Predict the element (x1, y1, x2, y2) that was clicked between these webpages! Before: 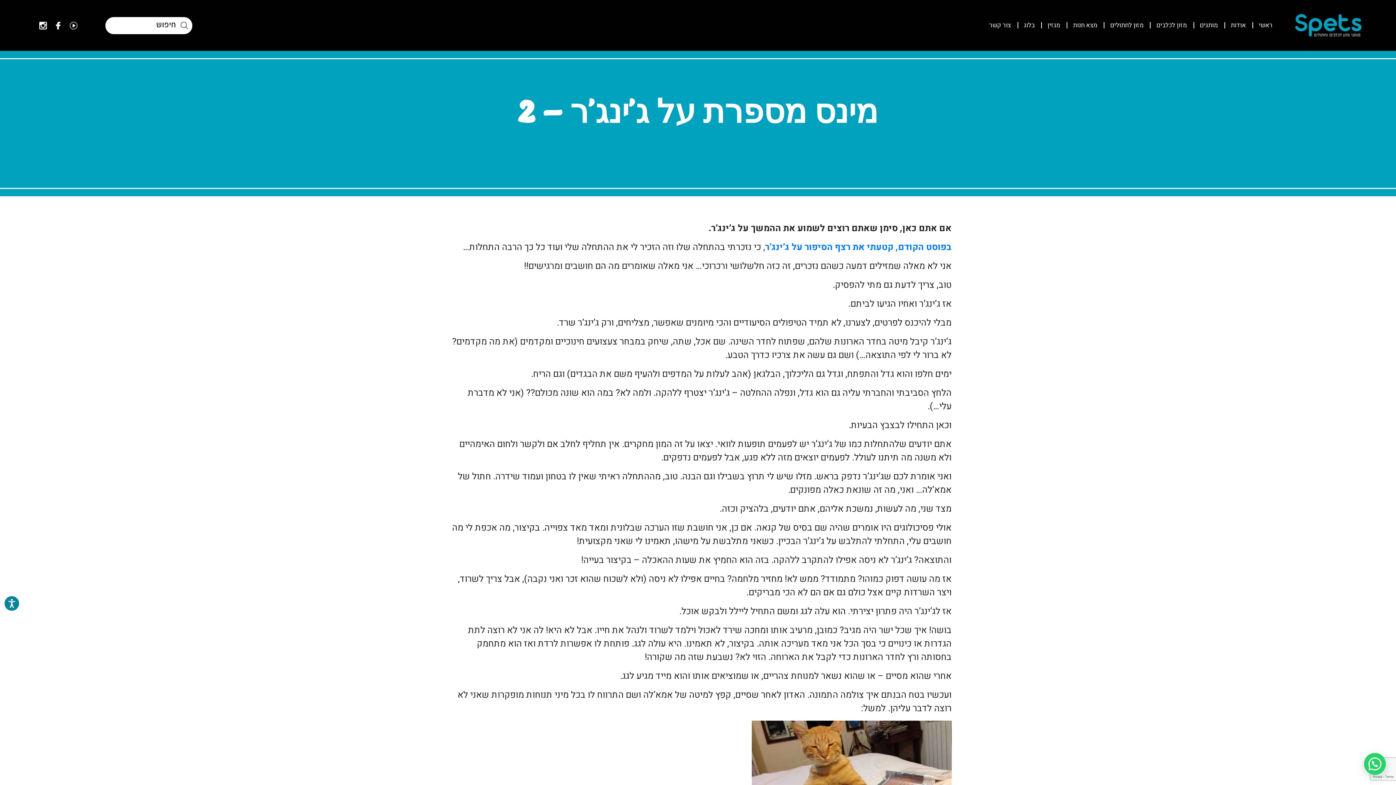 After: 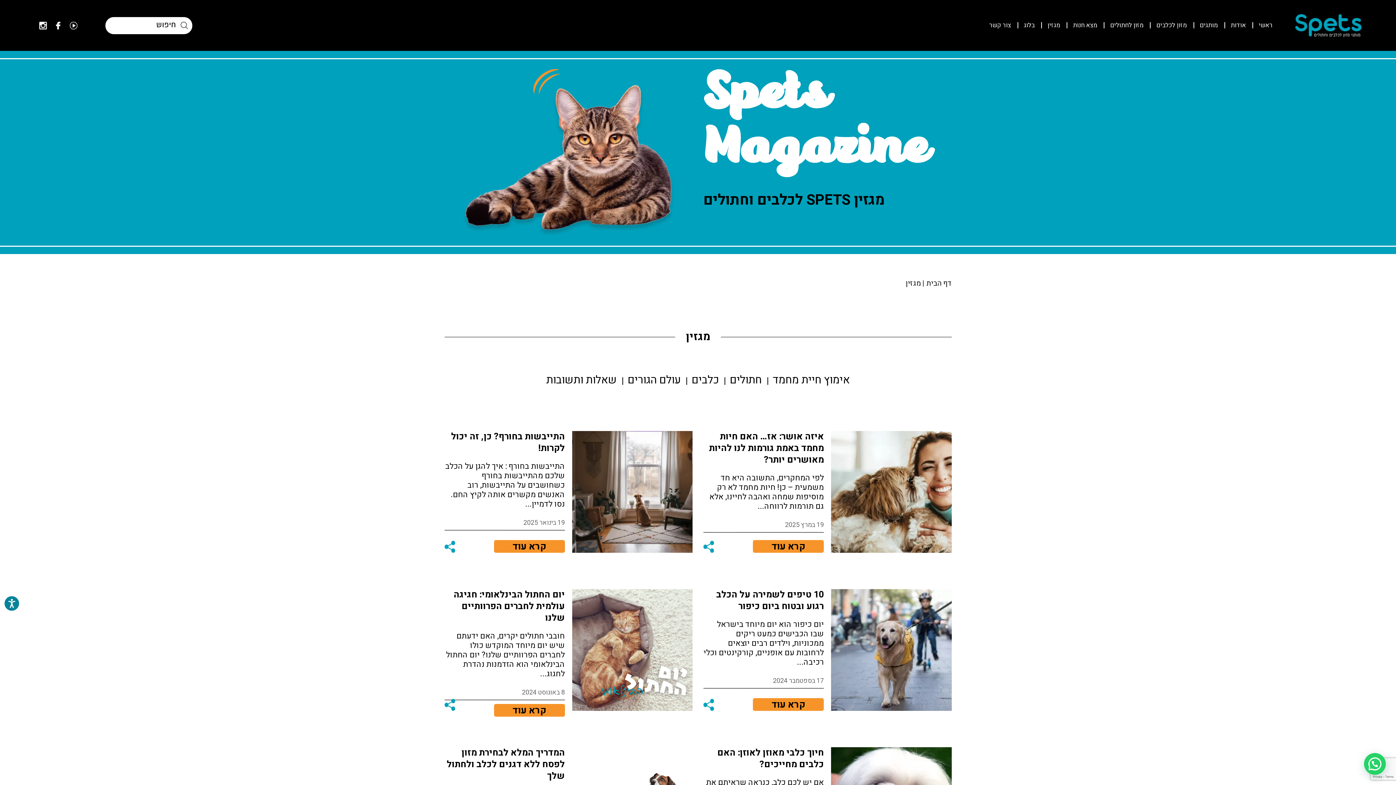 Action: label: מגזין bbox: (1041, 22, 1066, 28)